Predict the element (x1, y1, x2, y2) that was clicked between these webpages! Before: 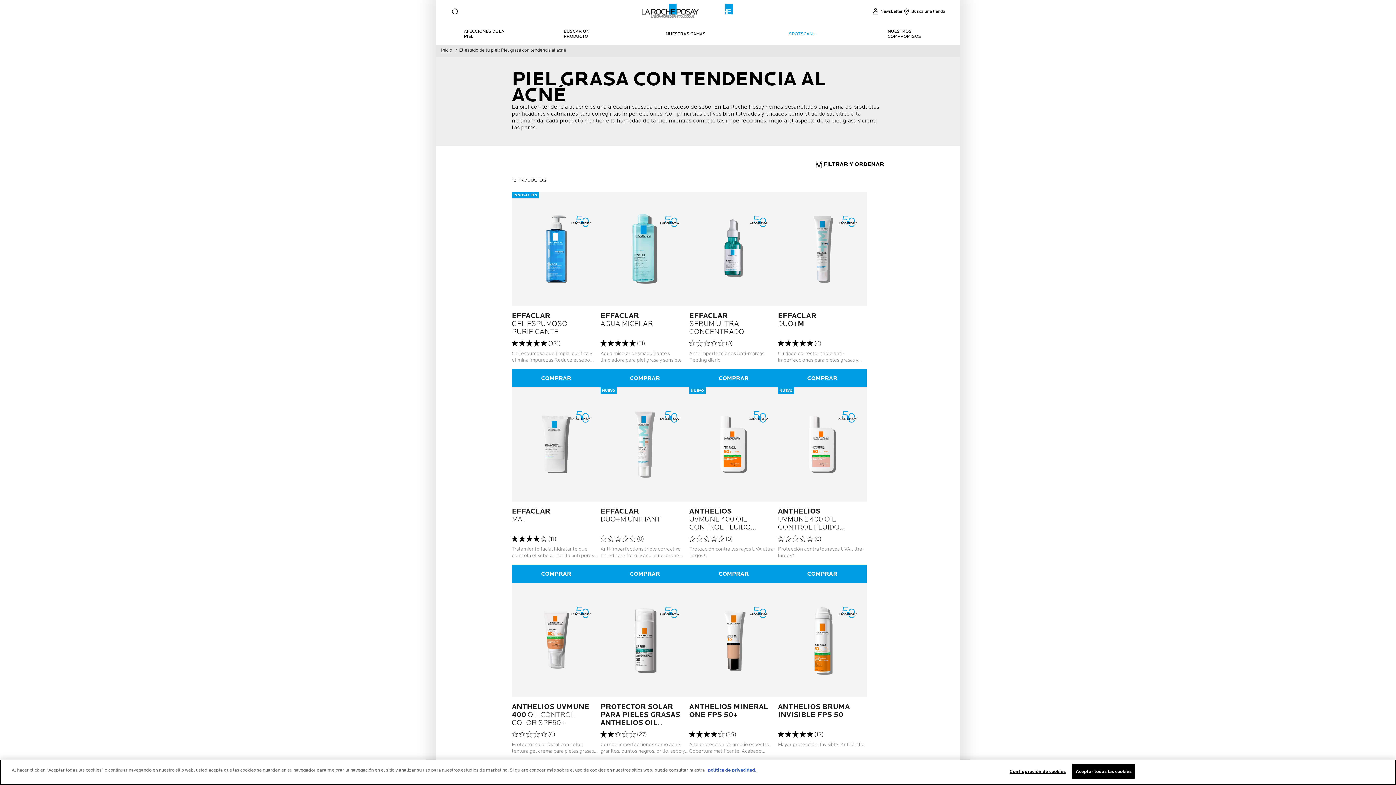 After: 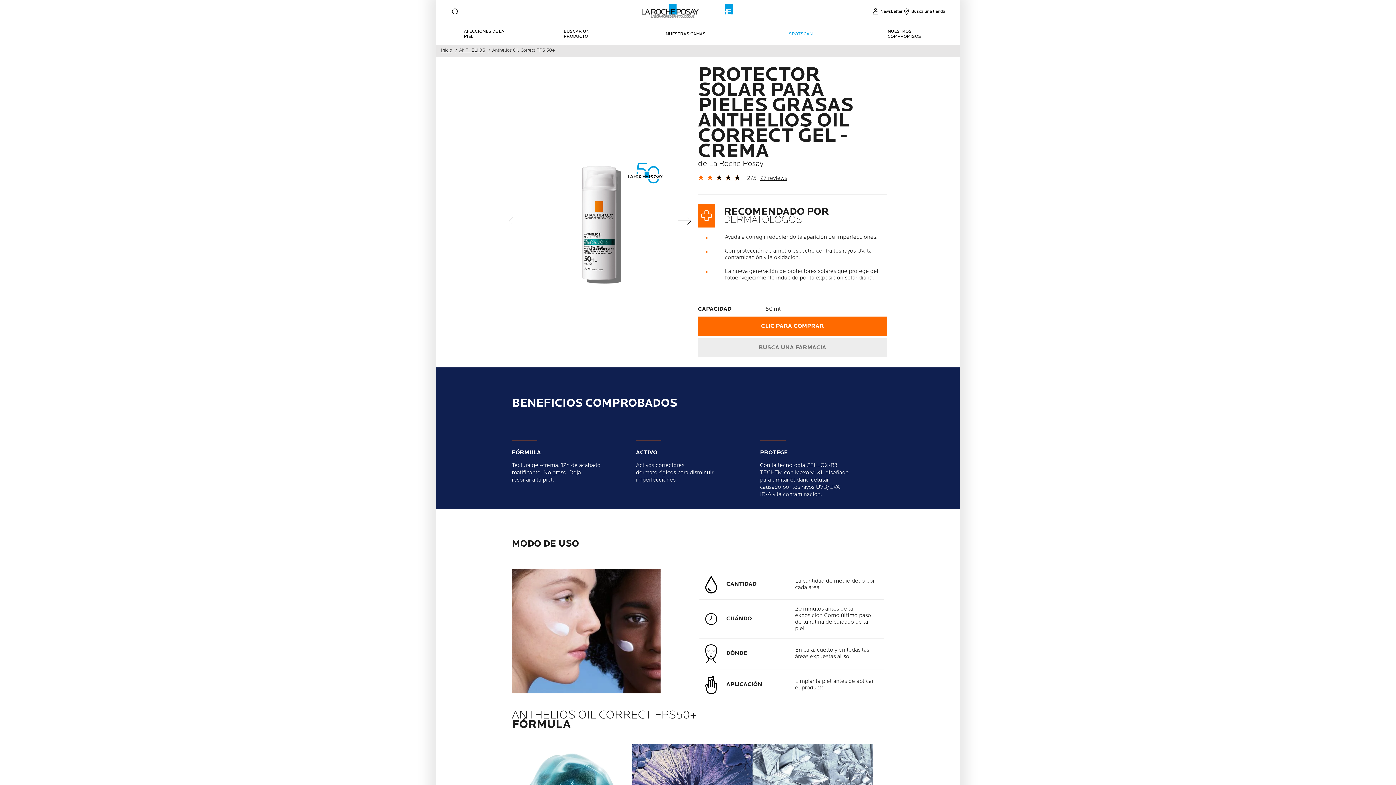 Action: bbox: (600, 583, 689, 732) label: PROTECTOR SOLAR PARA PIELES GRASAS ANTHELIOS OIL CORRECT GEL - CREMA